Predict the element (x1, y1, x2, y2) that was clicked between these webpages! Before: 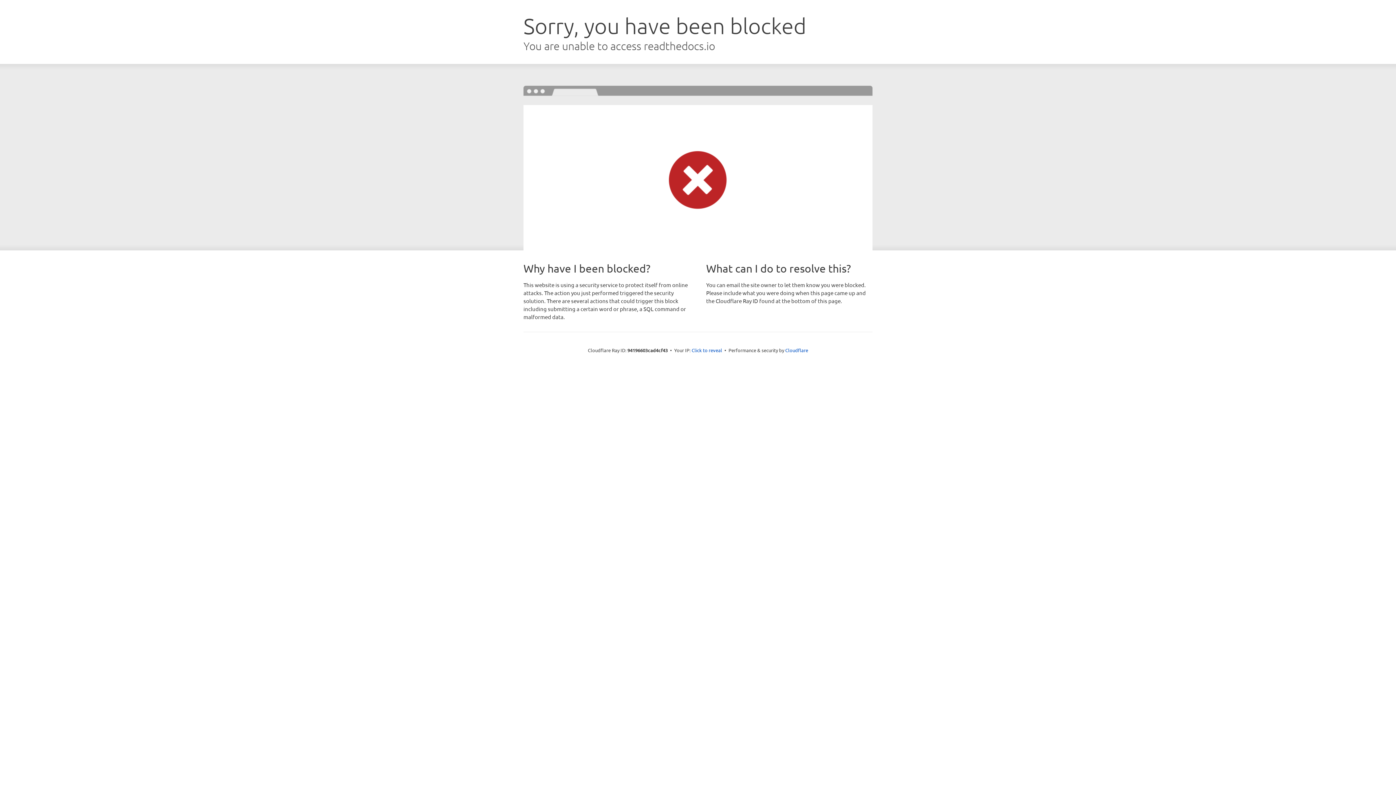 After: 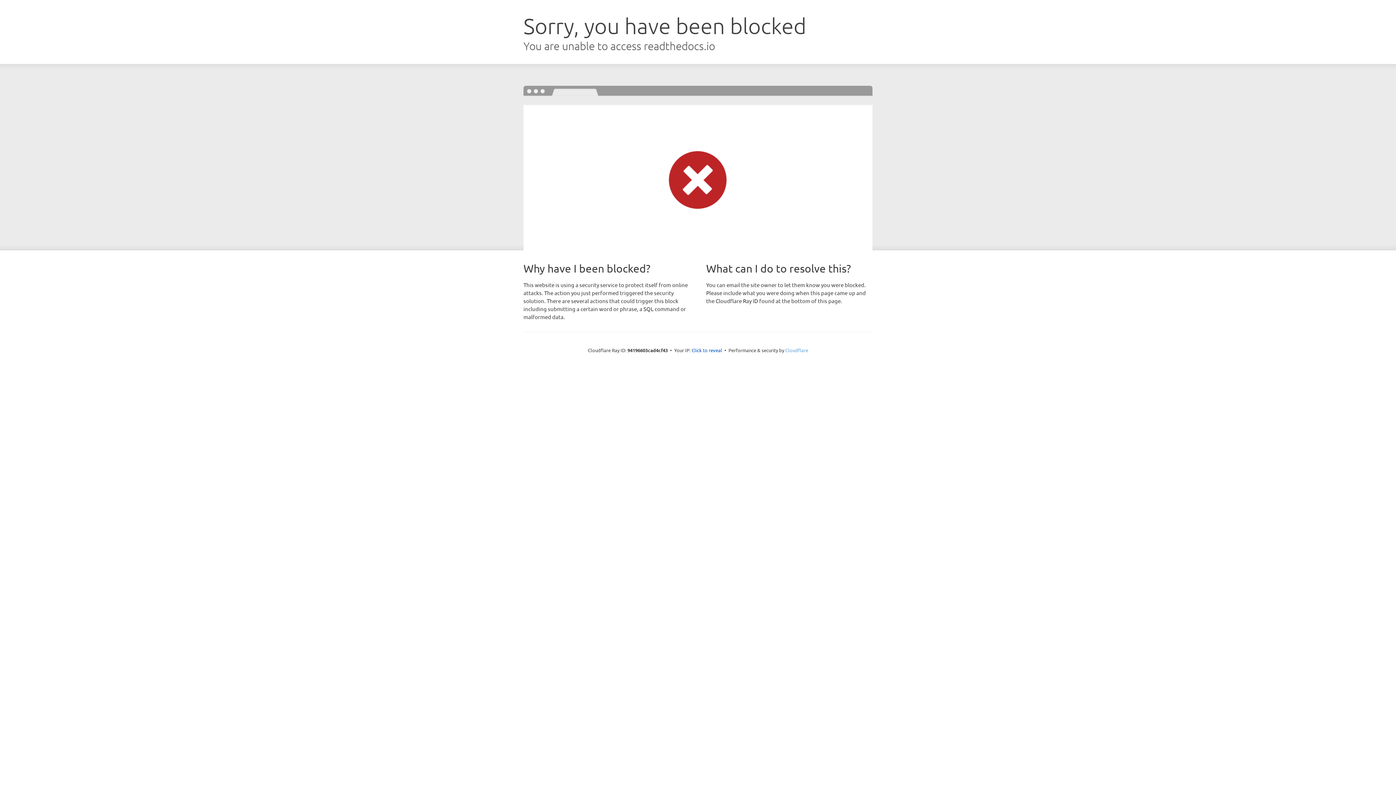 Action: bbox: (785, 347, 808, 353) label: Cloudflare